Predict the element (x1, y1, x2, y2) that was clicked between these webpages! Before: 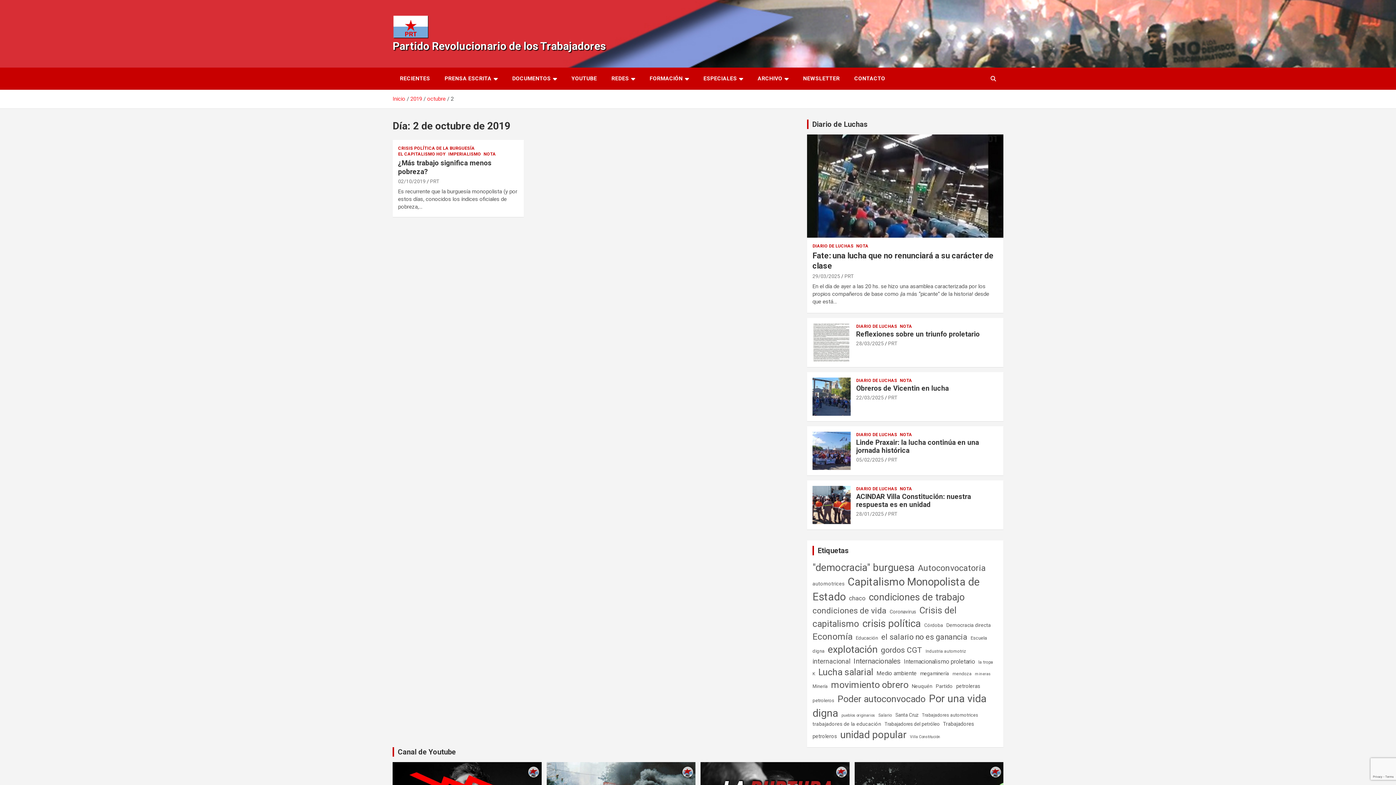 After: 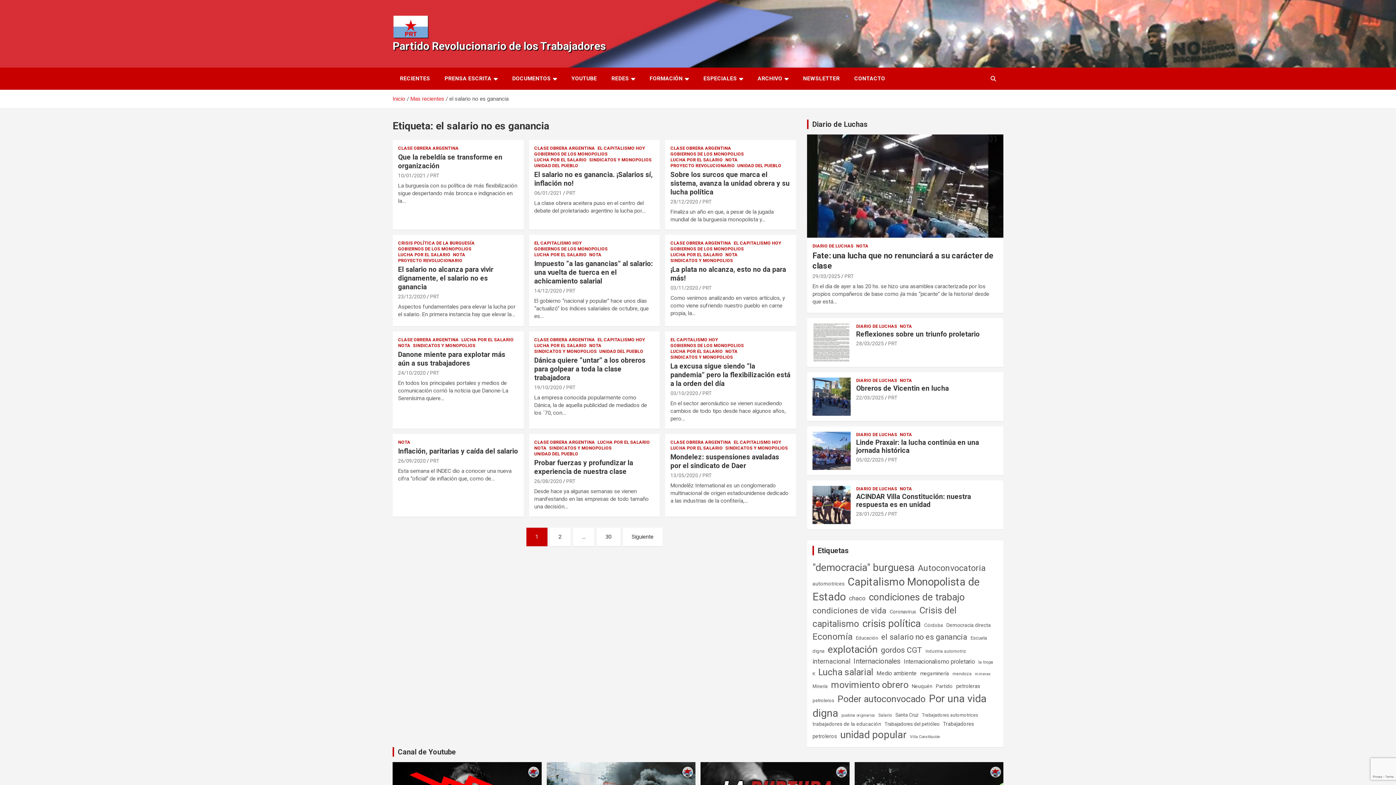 Action: bbox: (881, 629, 967, 645) label: el salario no es ganancia (360 elementos)